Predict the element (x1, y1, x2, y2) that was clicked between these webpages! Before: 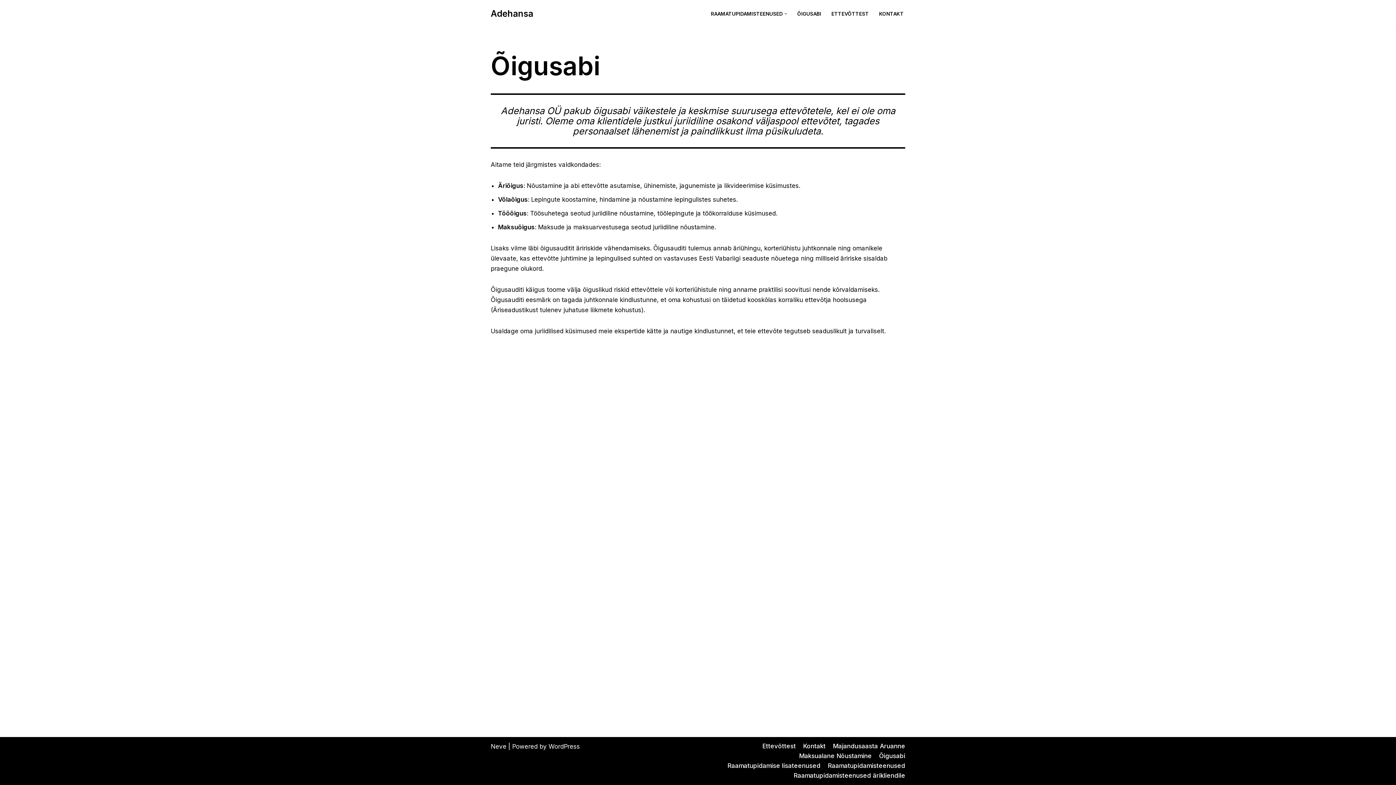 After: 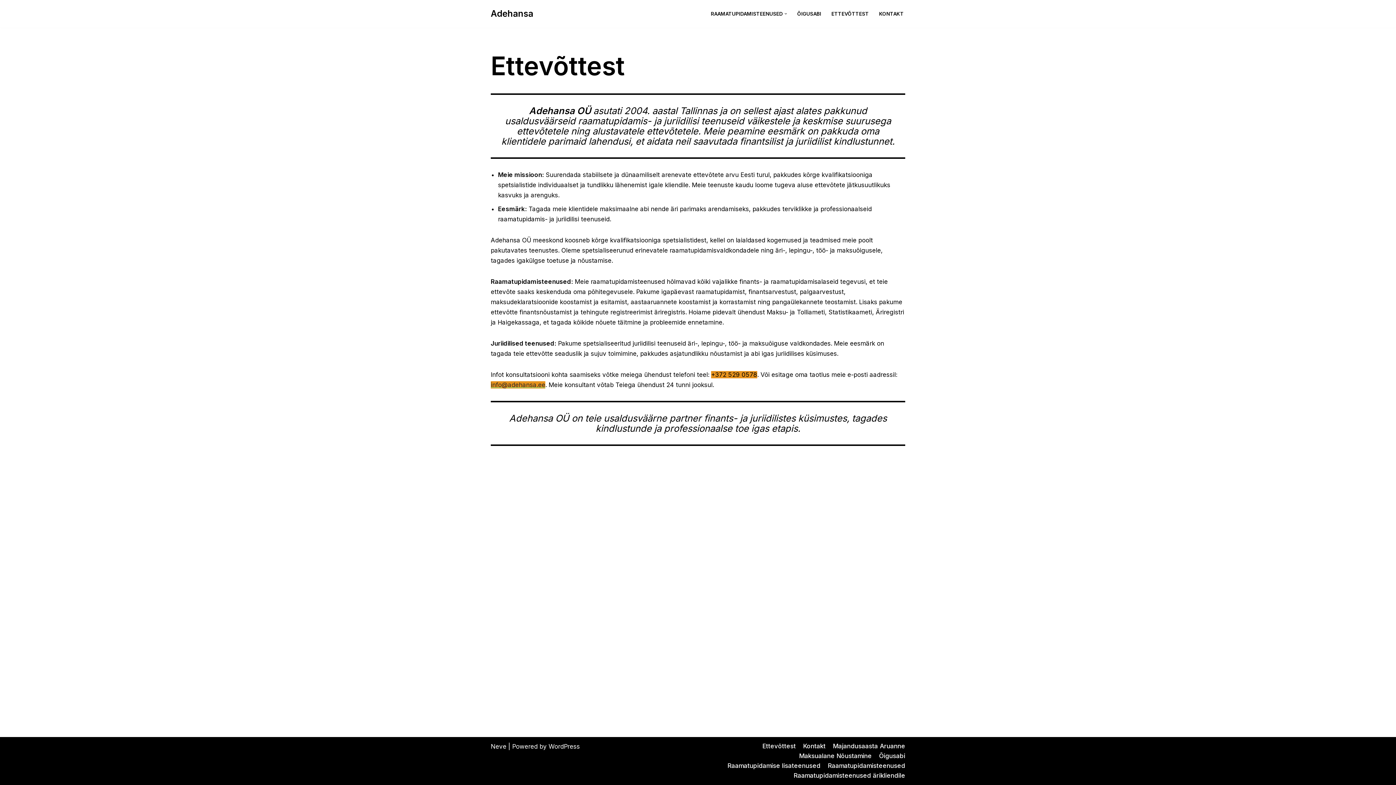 Action: bbox: (831, 9, 869, 18) label: ETTEVÕTTEST